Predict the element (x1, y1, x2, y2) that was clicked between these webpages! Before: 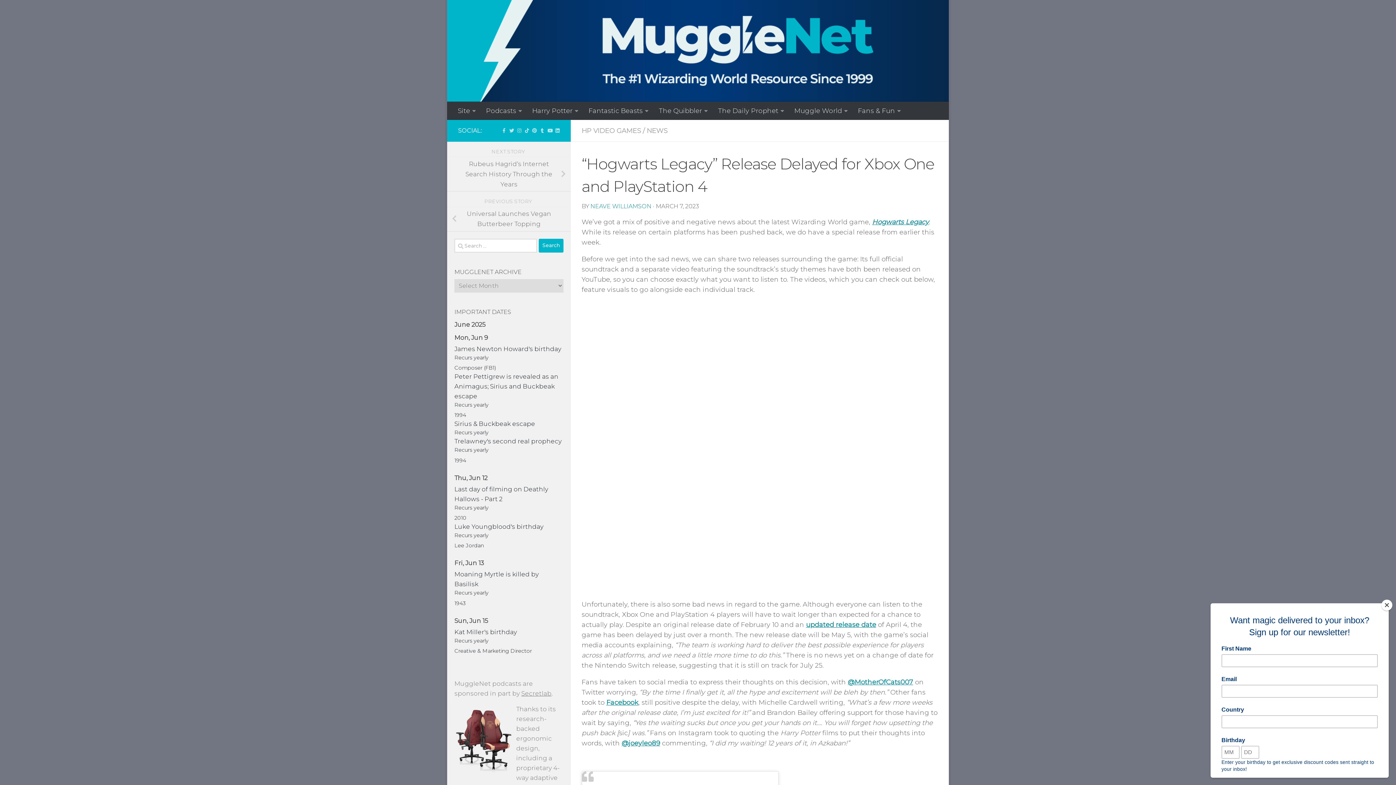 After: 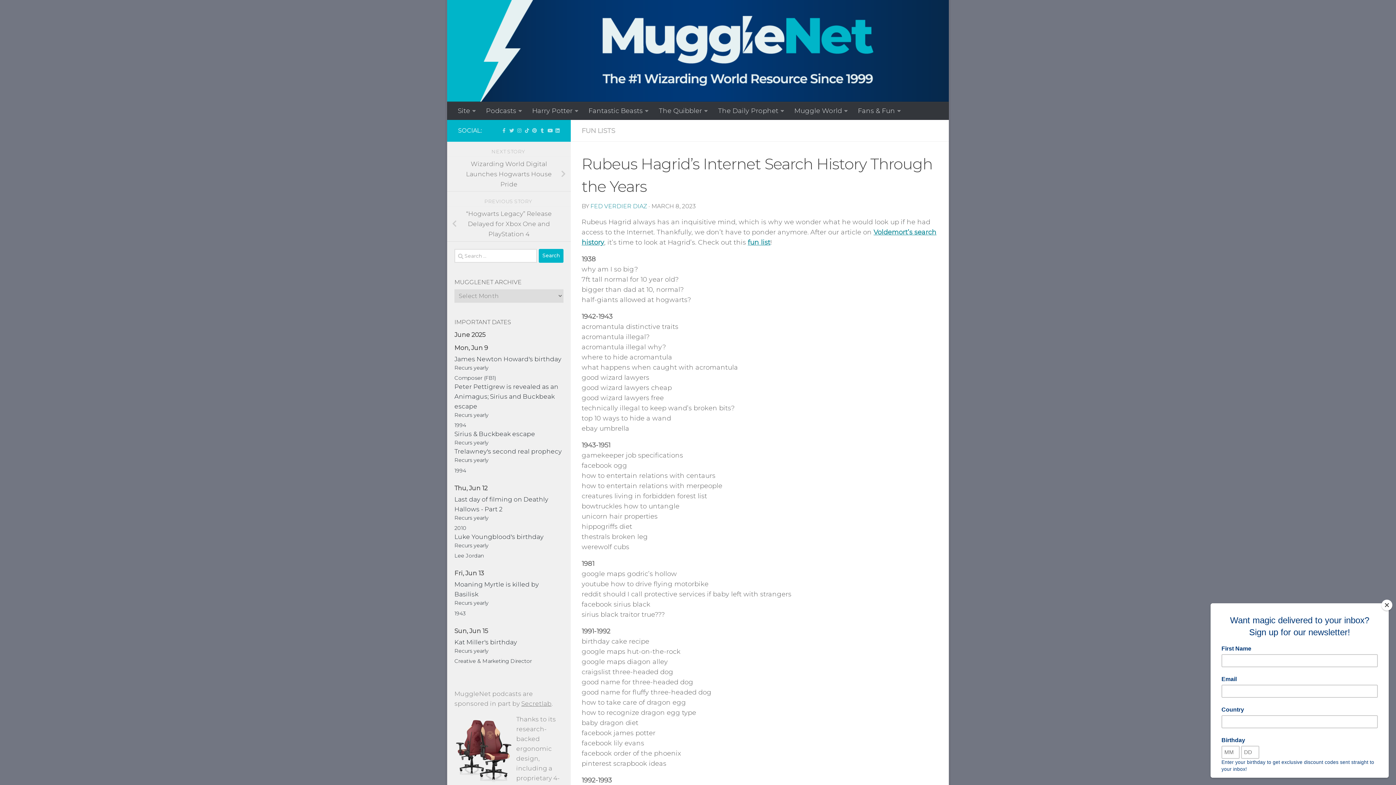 Action: label: Rubeus Hagrid’s Internet Search History Through the Years bbox: (447, 156, 570, 191)